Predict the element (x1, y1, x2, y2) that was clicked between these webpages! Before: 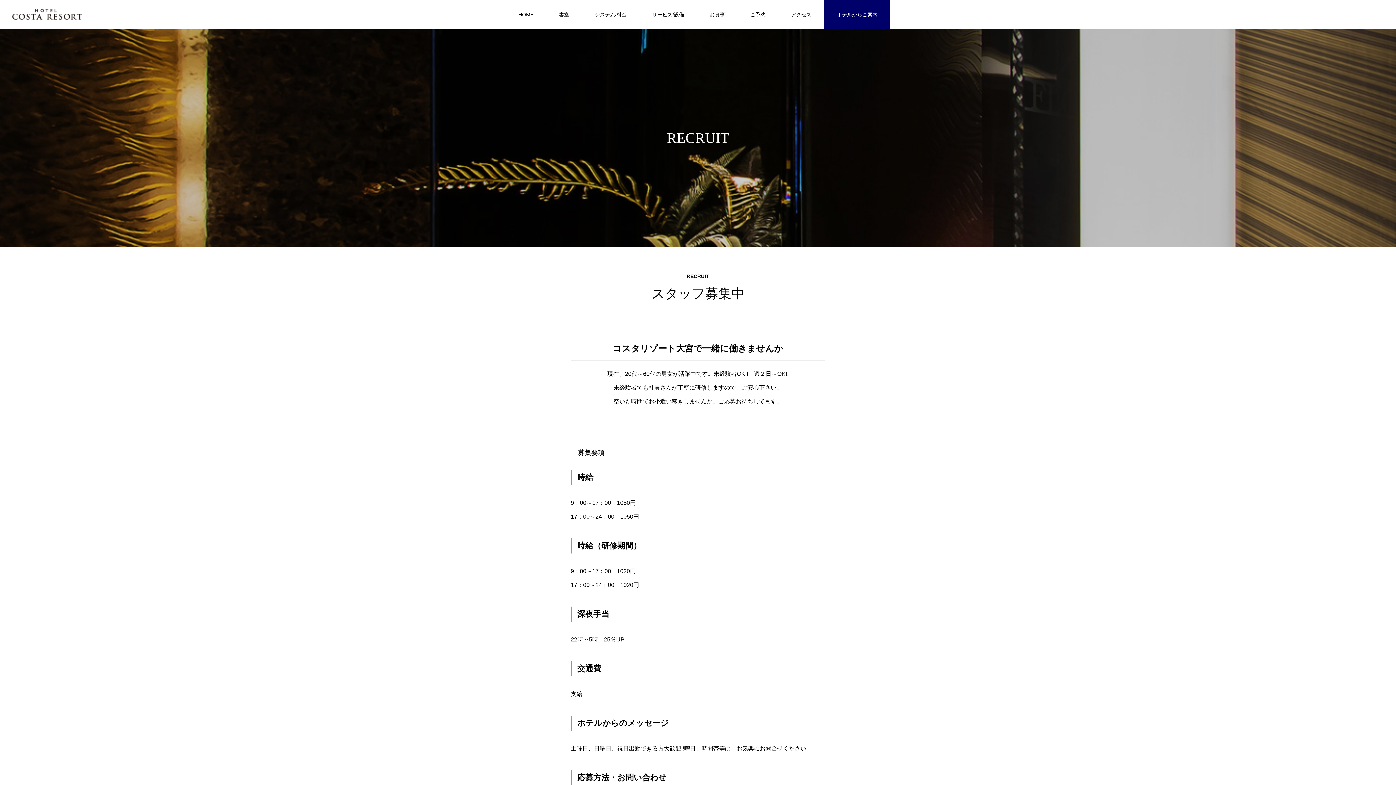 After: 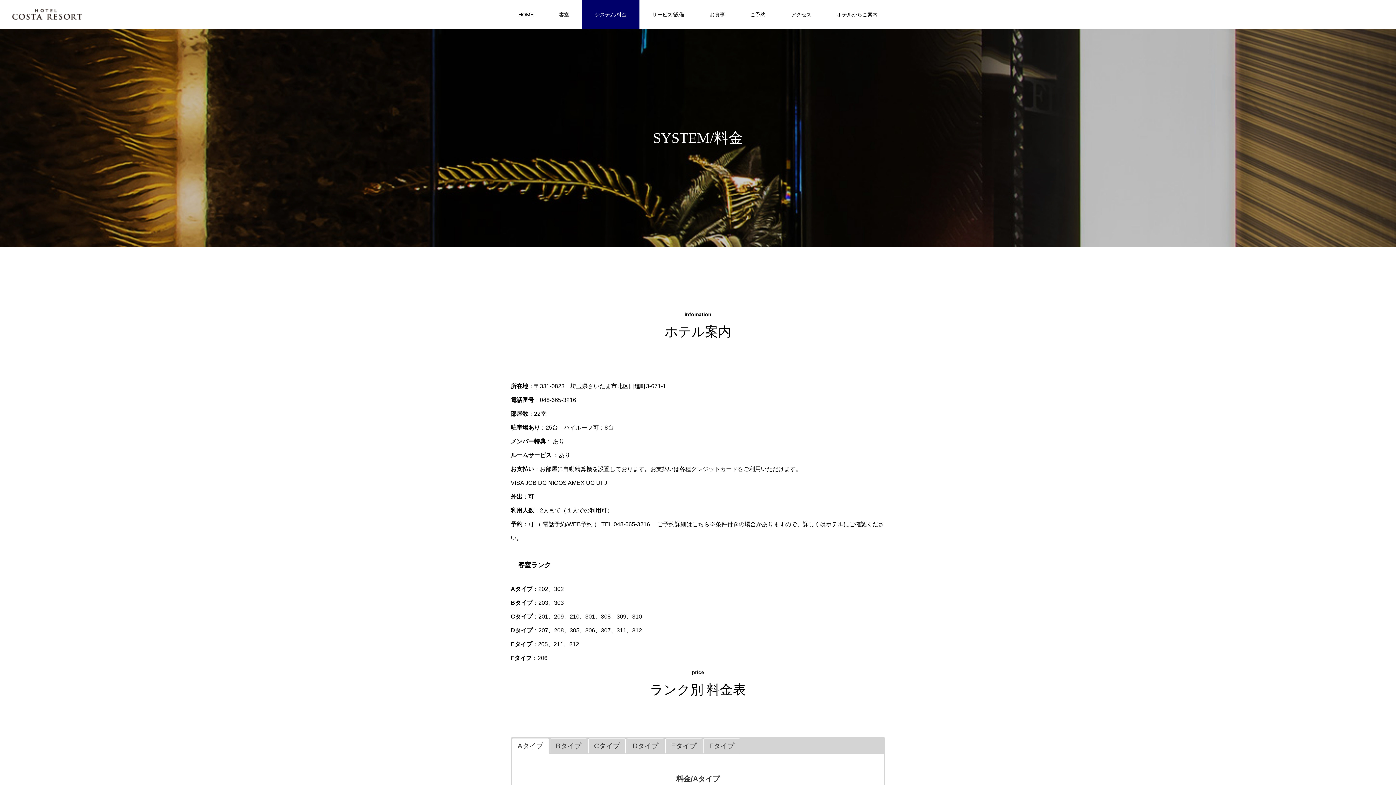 Action: label: システム/料金 bbox: (582, 0, 639, 29)